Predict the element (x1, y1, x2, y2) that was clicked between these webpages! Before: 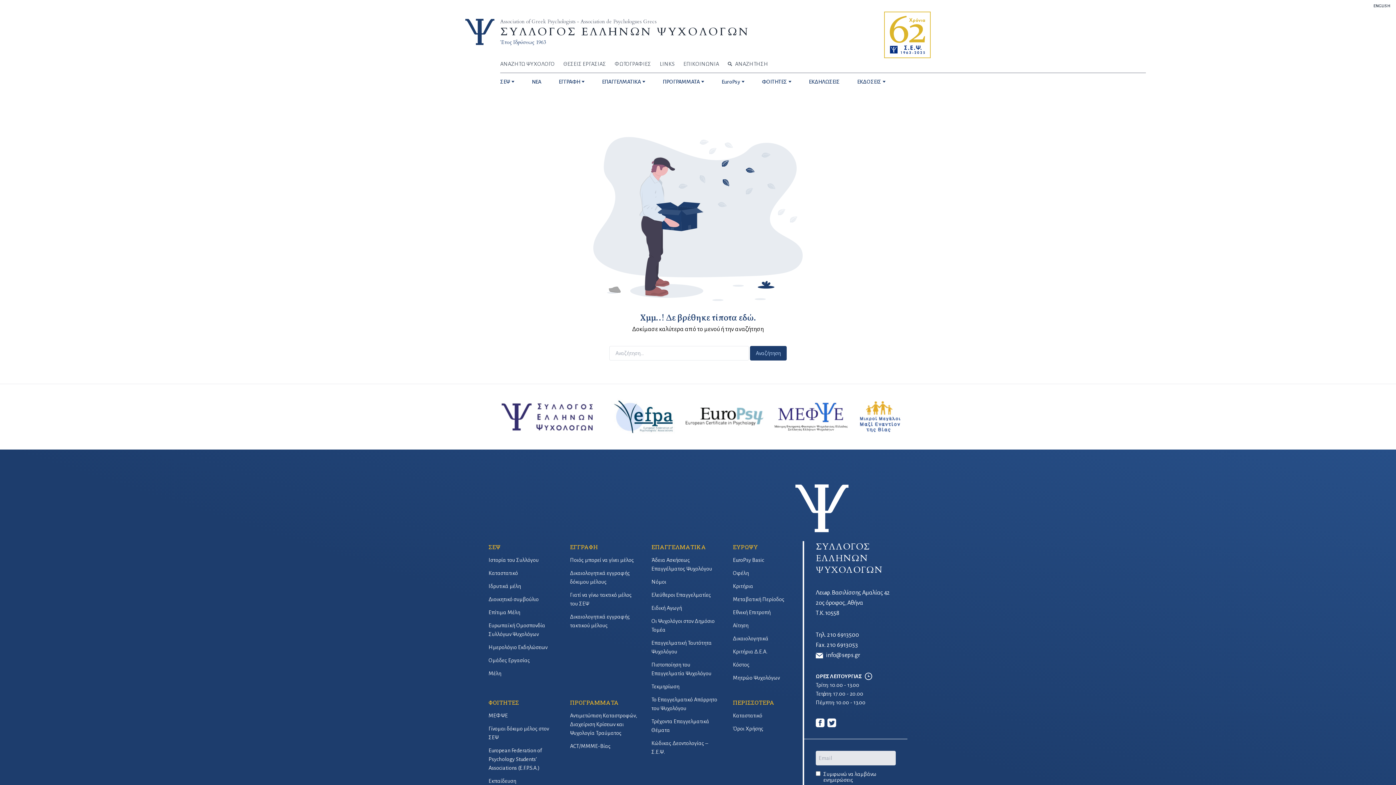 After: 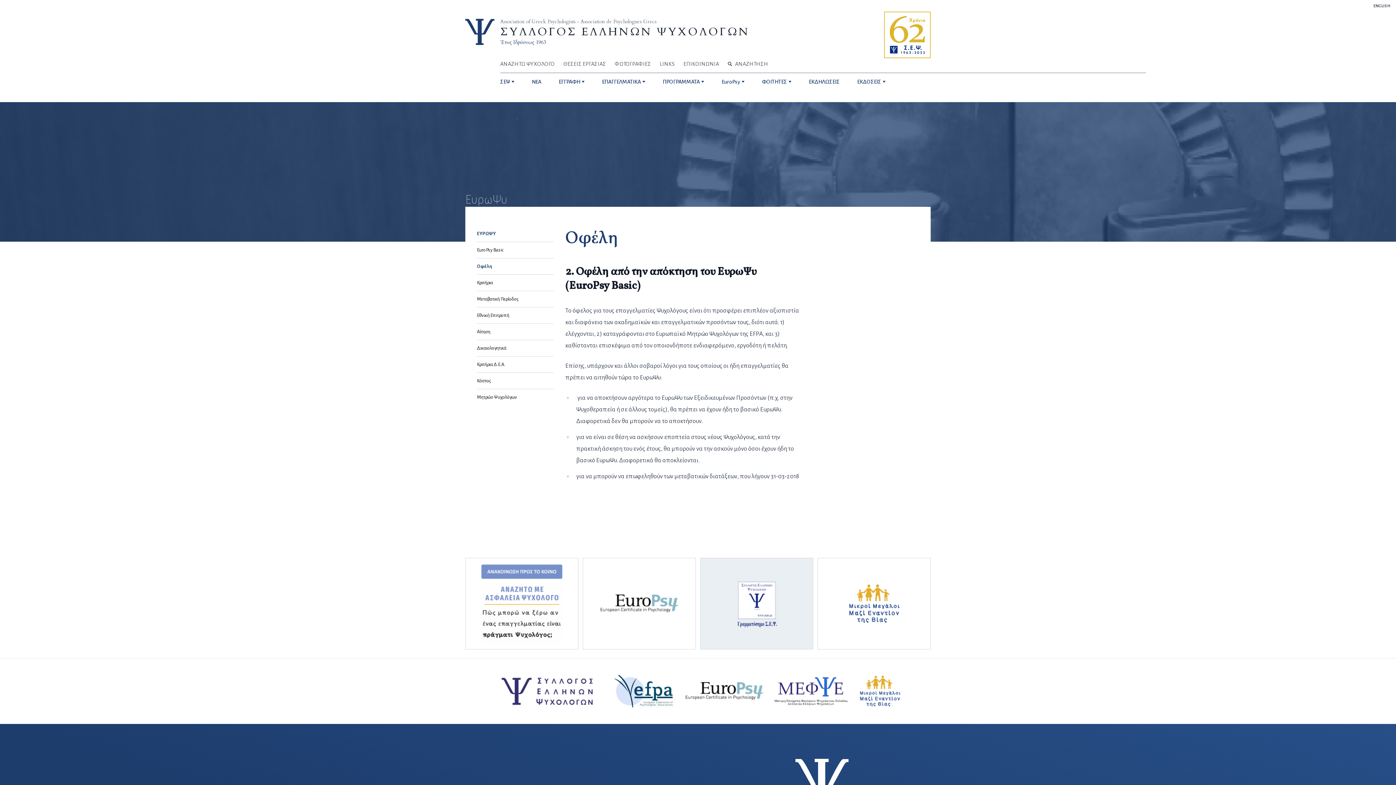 Action: label: Οφέλη bbox: (733, 570, 749, 576)